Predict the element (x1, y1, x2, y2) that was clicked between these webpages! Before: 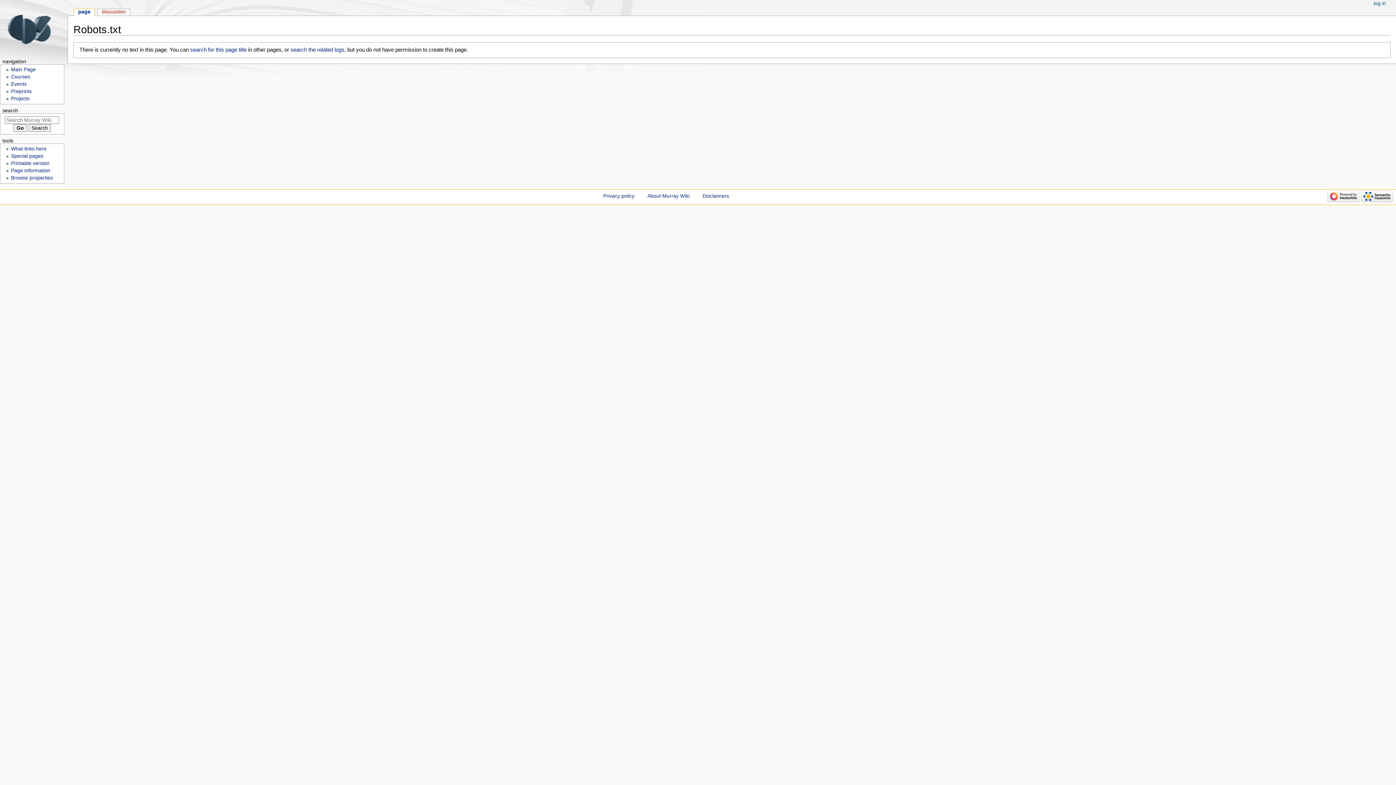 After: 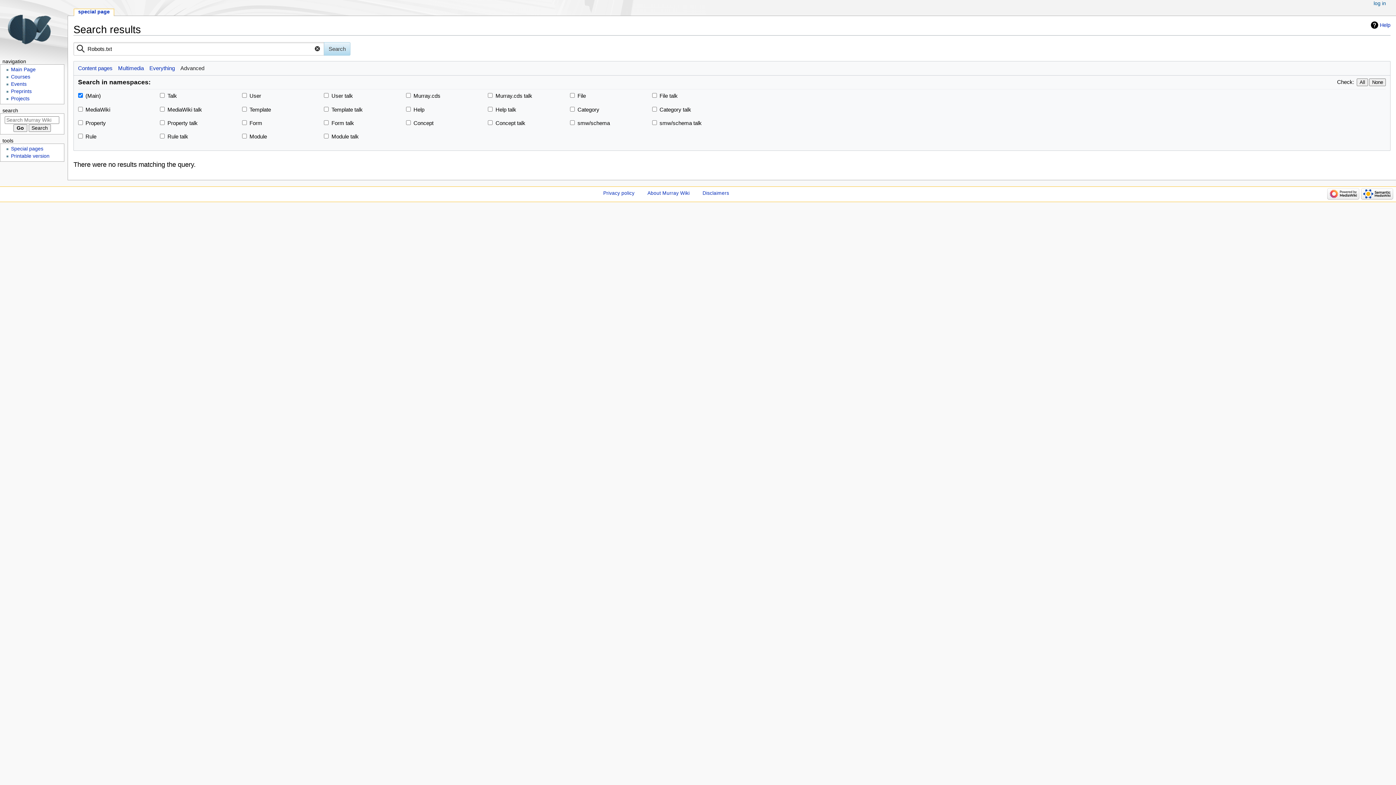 Action: bbox: (190, 46, 246, 52) label: search for this page title